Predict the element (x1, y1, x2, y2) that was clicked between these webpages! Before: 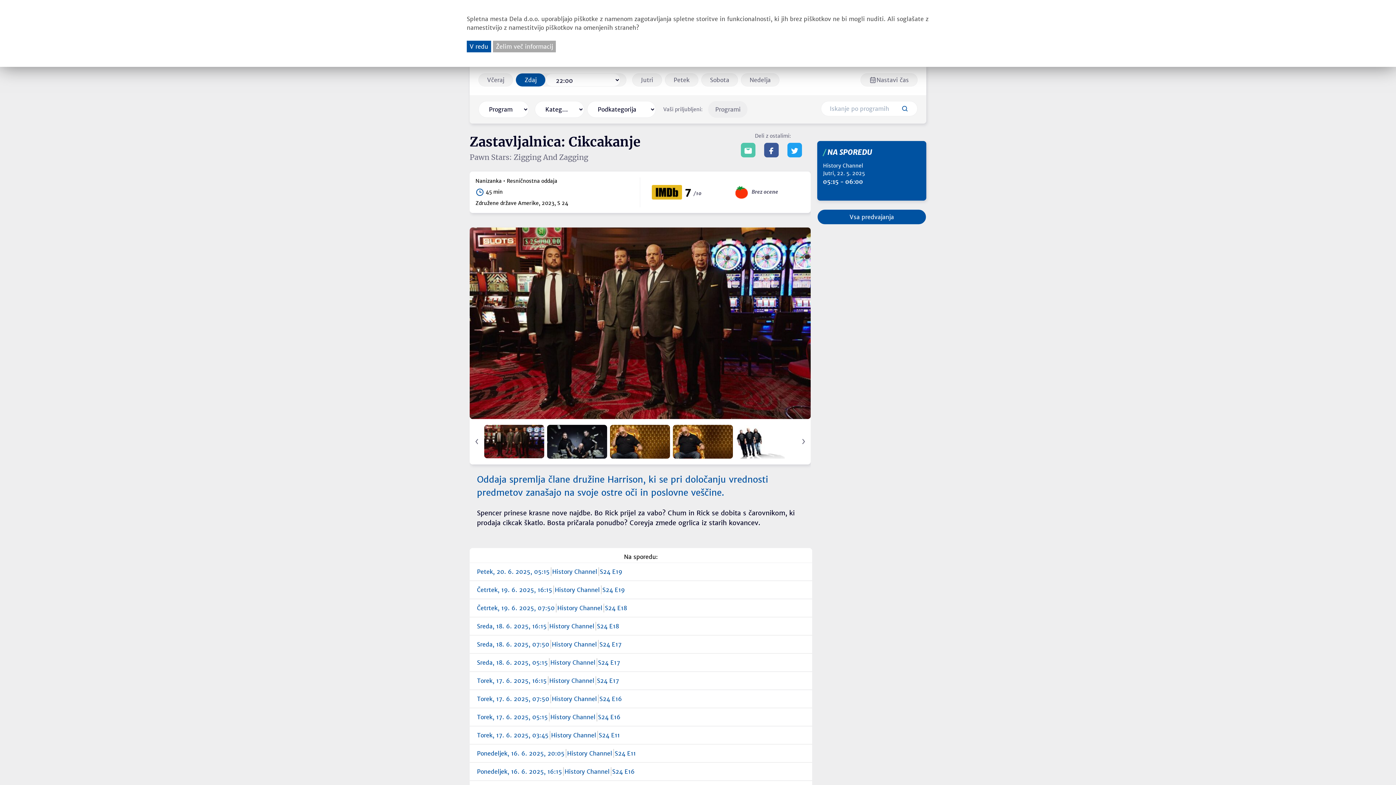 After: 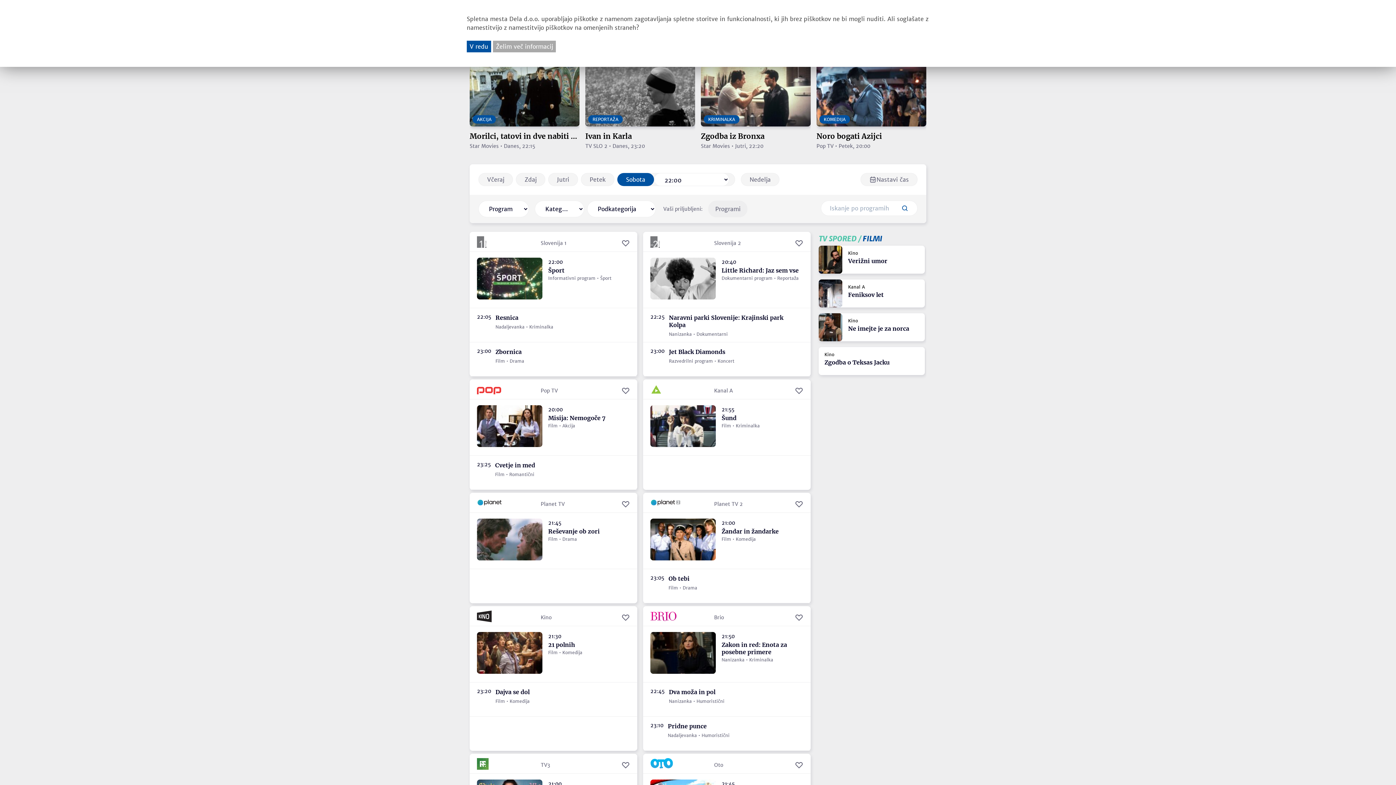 Action: bbox: (701, 73, 738, 86) label: Sobota